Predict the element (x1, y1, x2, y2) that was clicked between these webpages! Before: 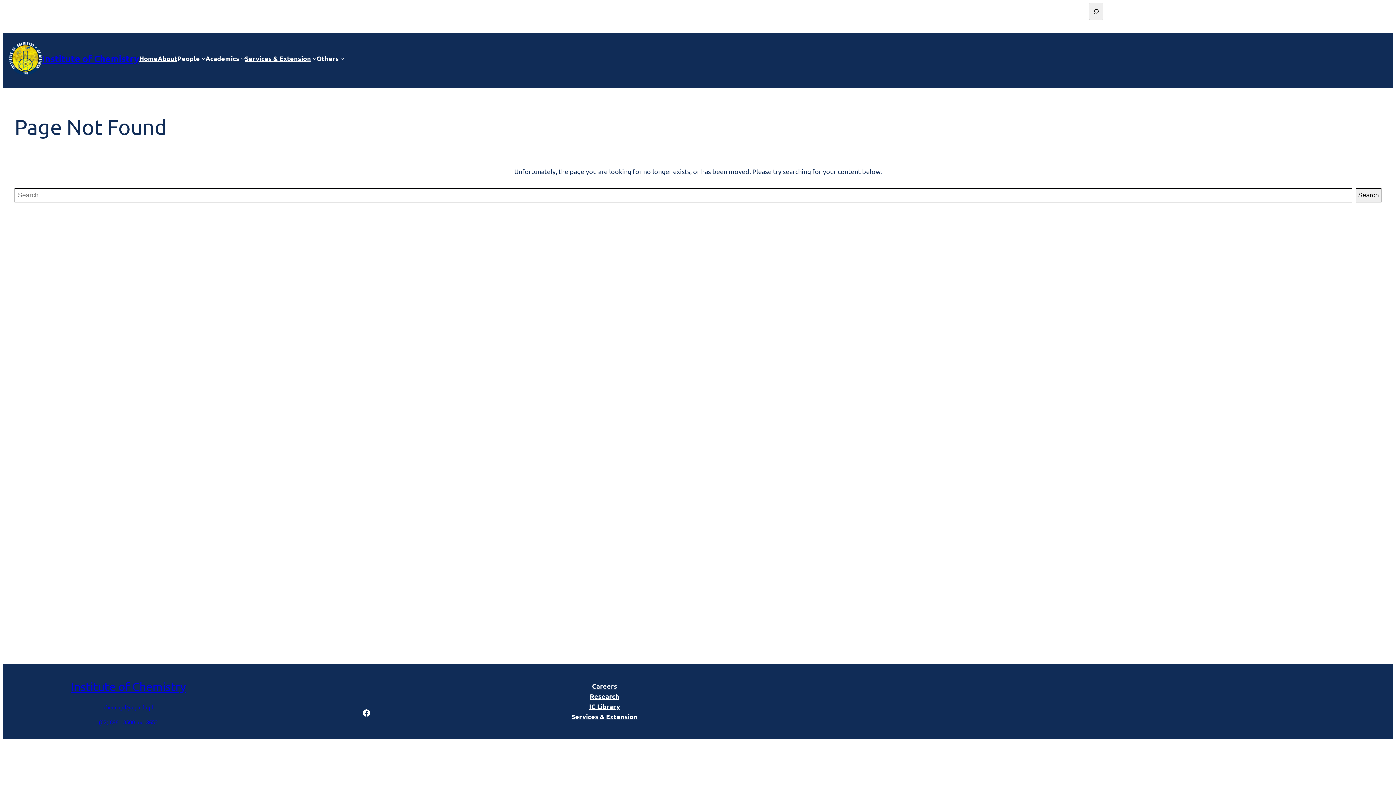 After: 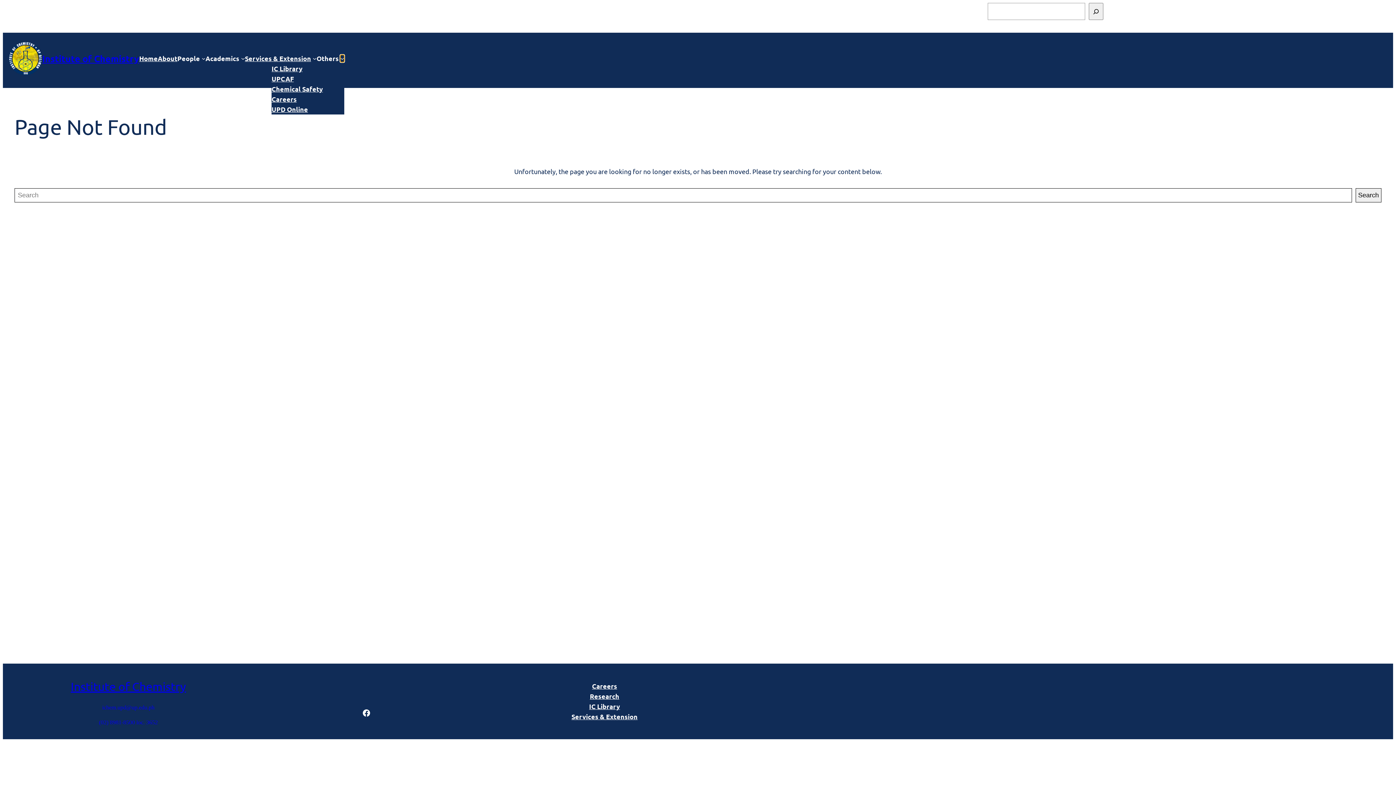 Action: label: Others submenu bbox: (340, 56, 344, 60)